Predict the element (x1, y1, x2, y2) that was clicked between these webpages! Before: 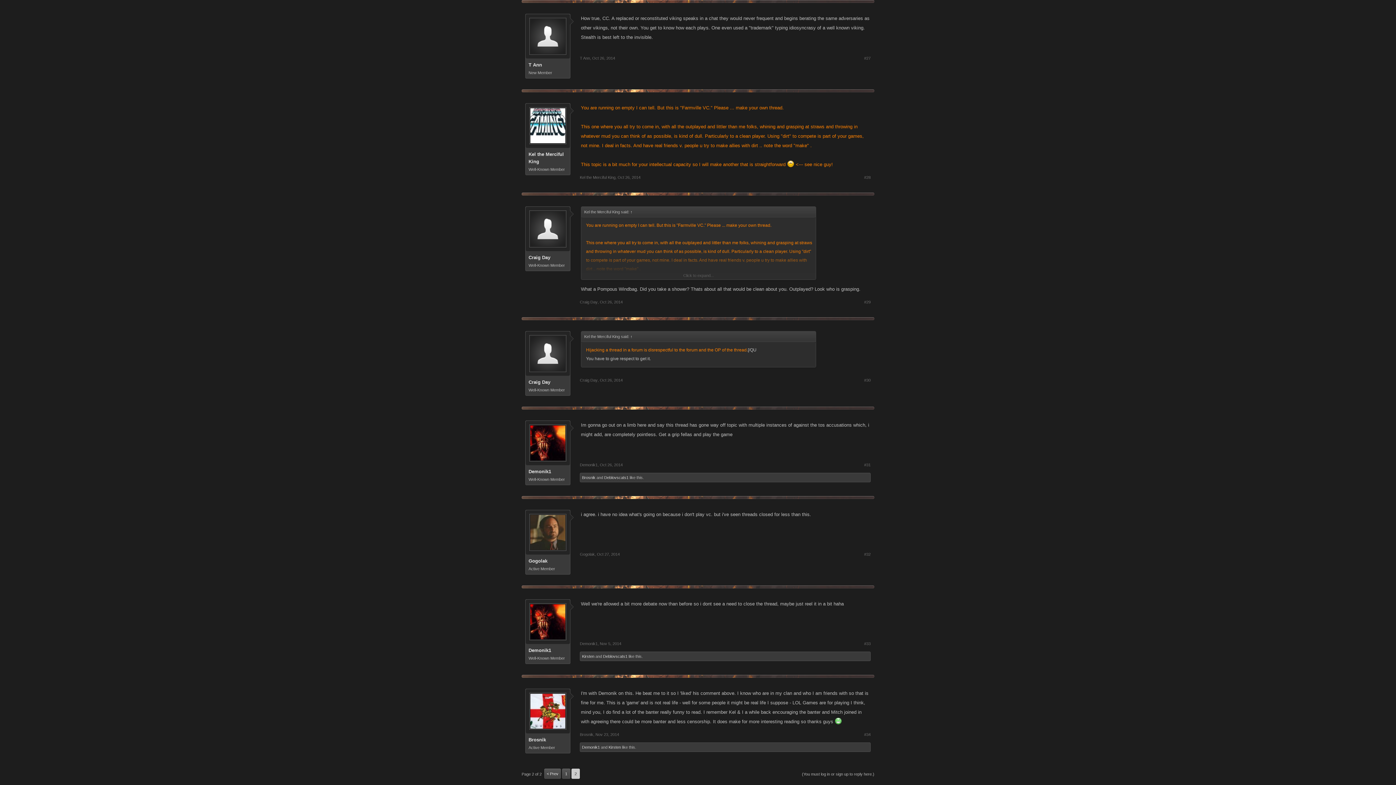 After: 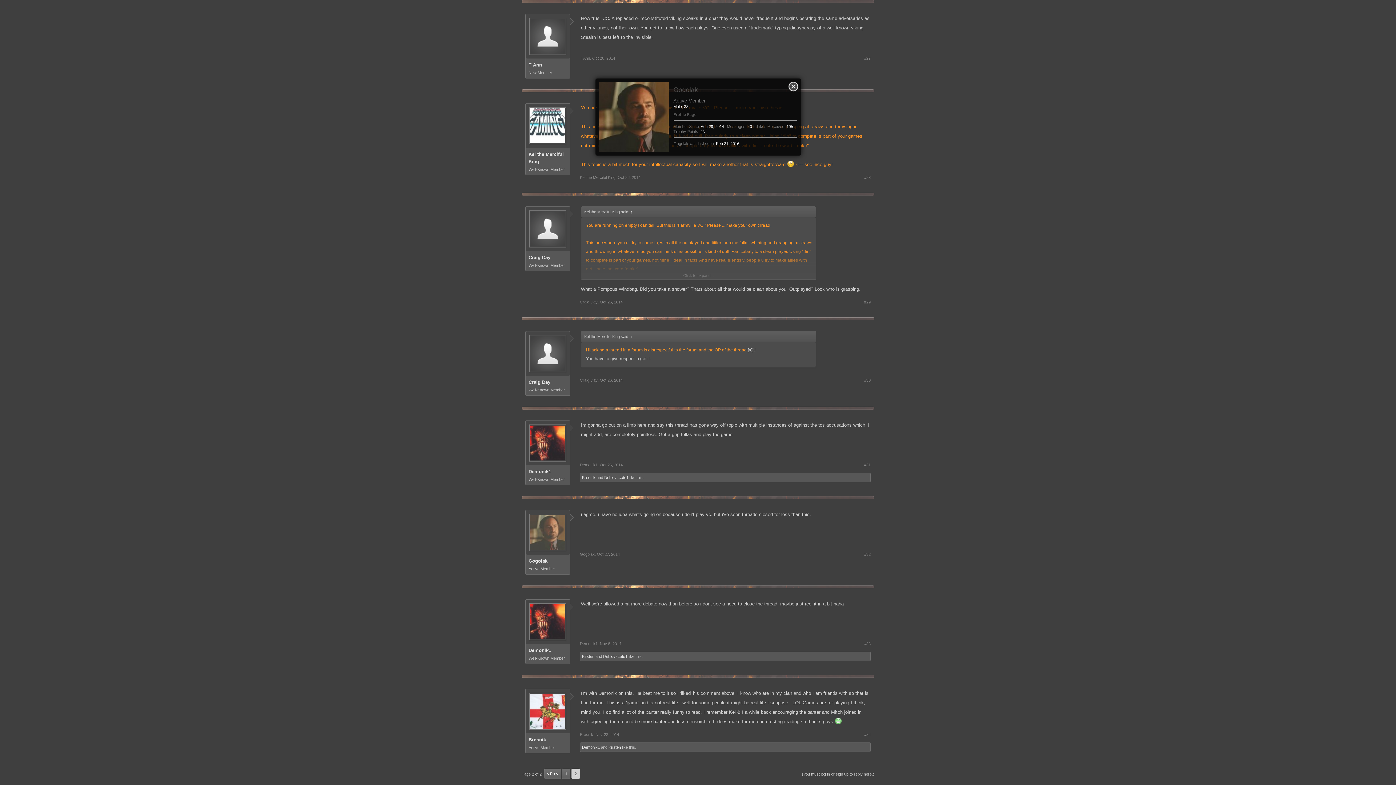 Action: bbox: (580, 552, 594, 556) label: Gogolak